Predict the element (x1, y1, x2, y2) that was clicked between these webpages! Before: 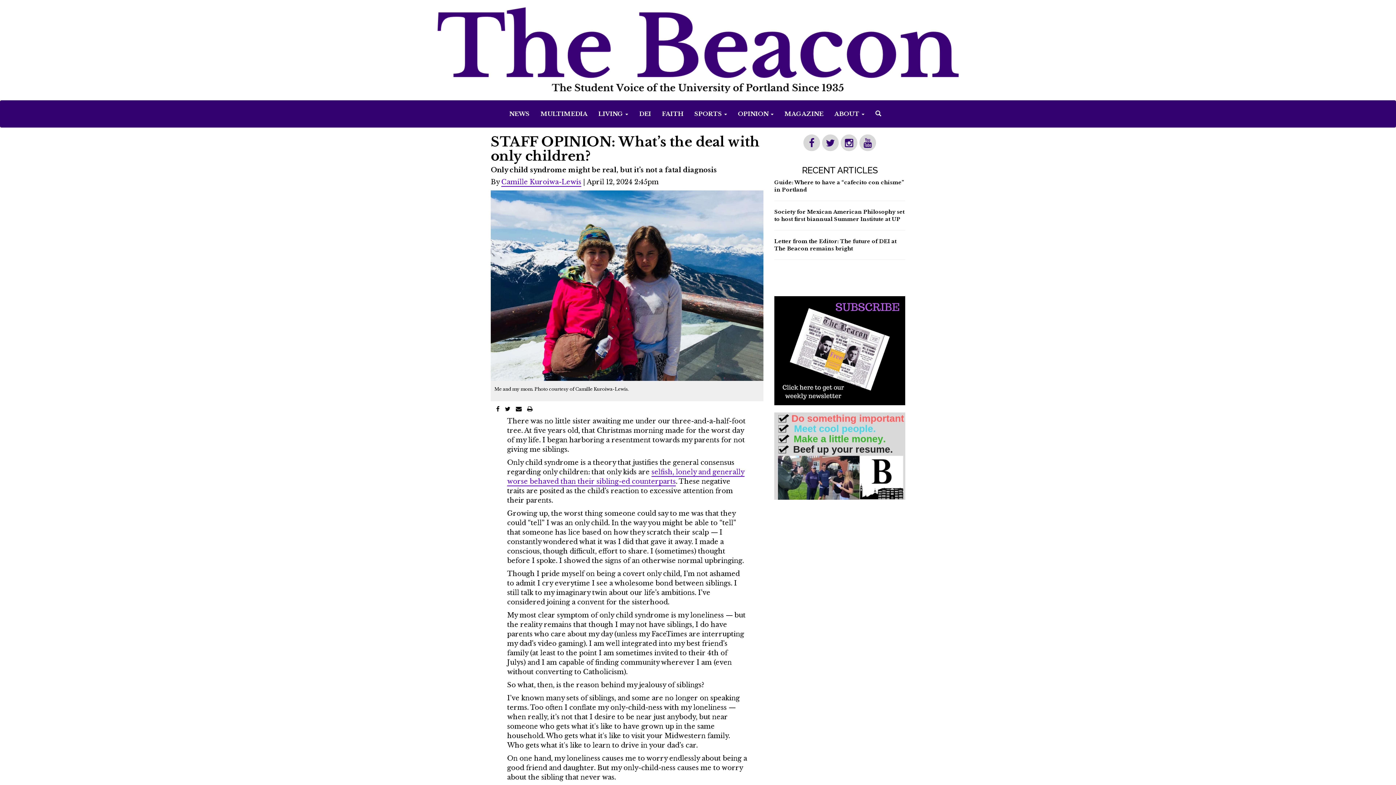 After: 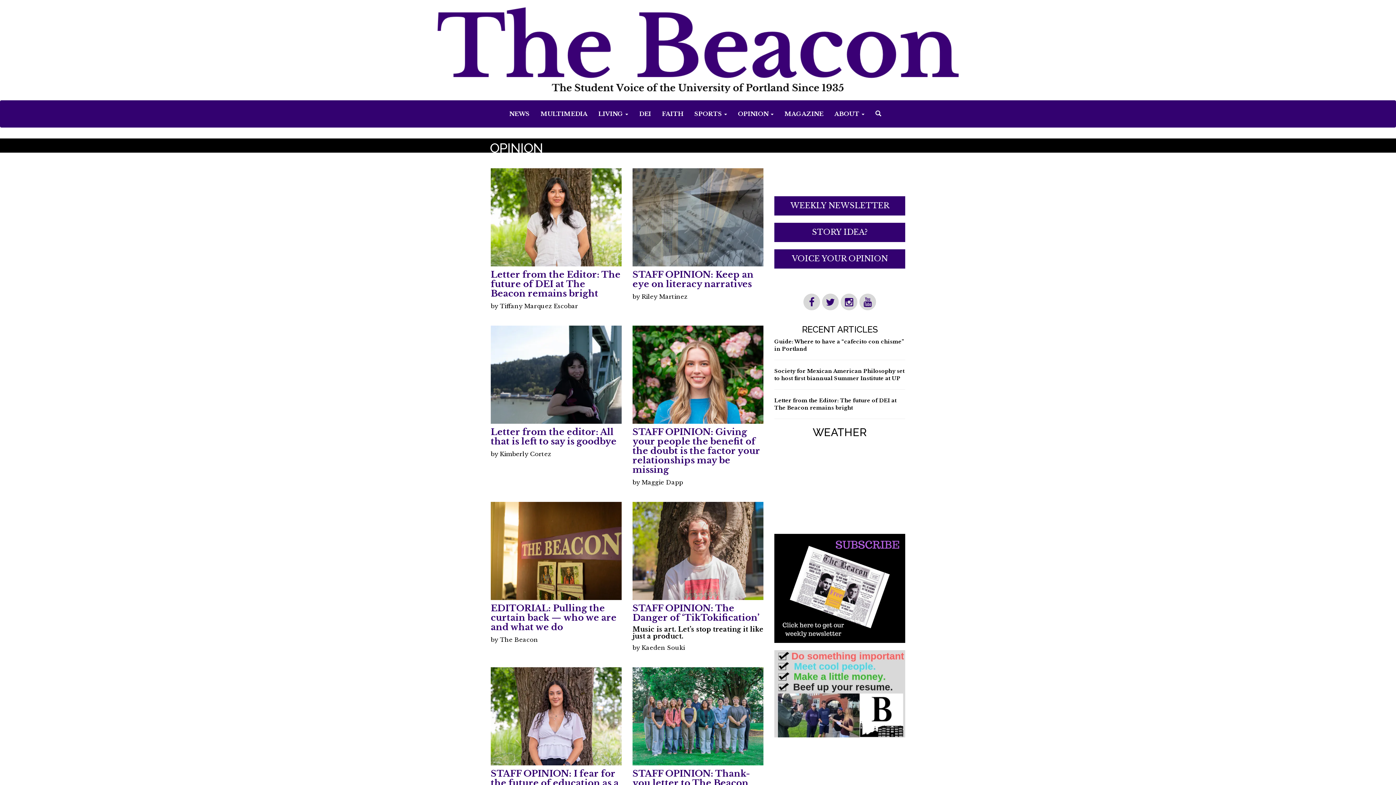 Action: label: OPINION  bbox: (732, 100, 779, 127)